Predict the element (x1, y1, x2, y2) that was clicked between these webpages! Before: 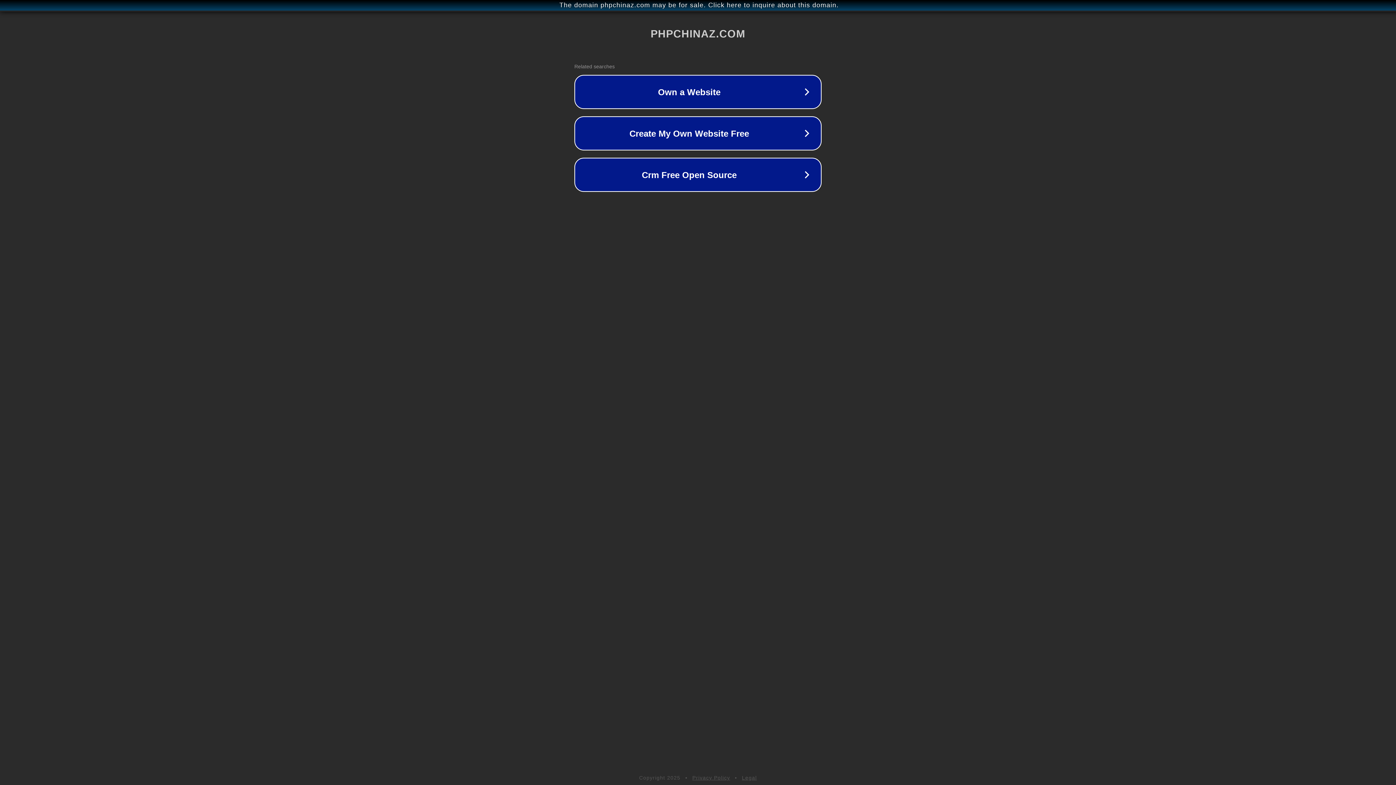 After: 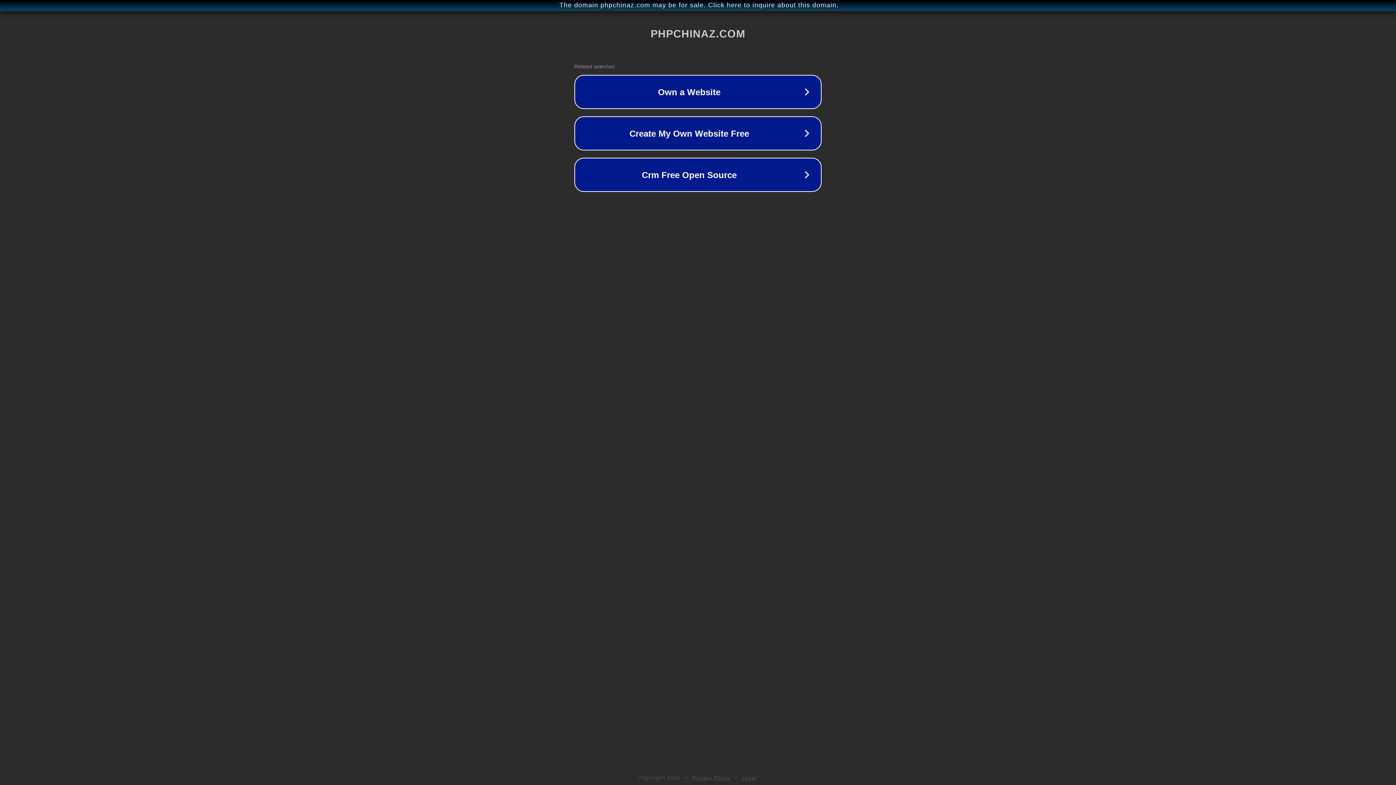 Action: bbox: (742, 775, 757, 781) label: Legal